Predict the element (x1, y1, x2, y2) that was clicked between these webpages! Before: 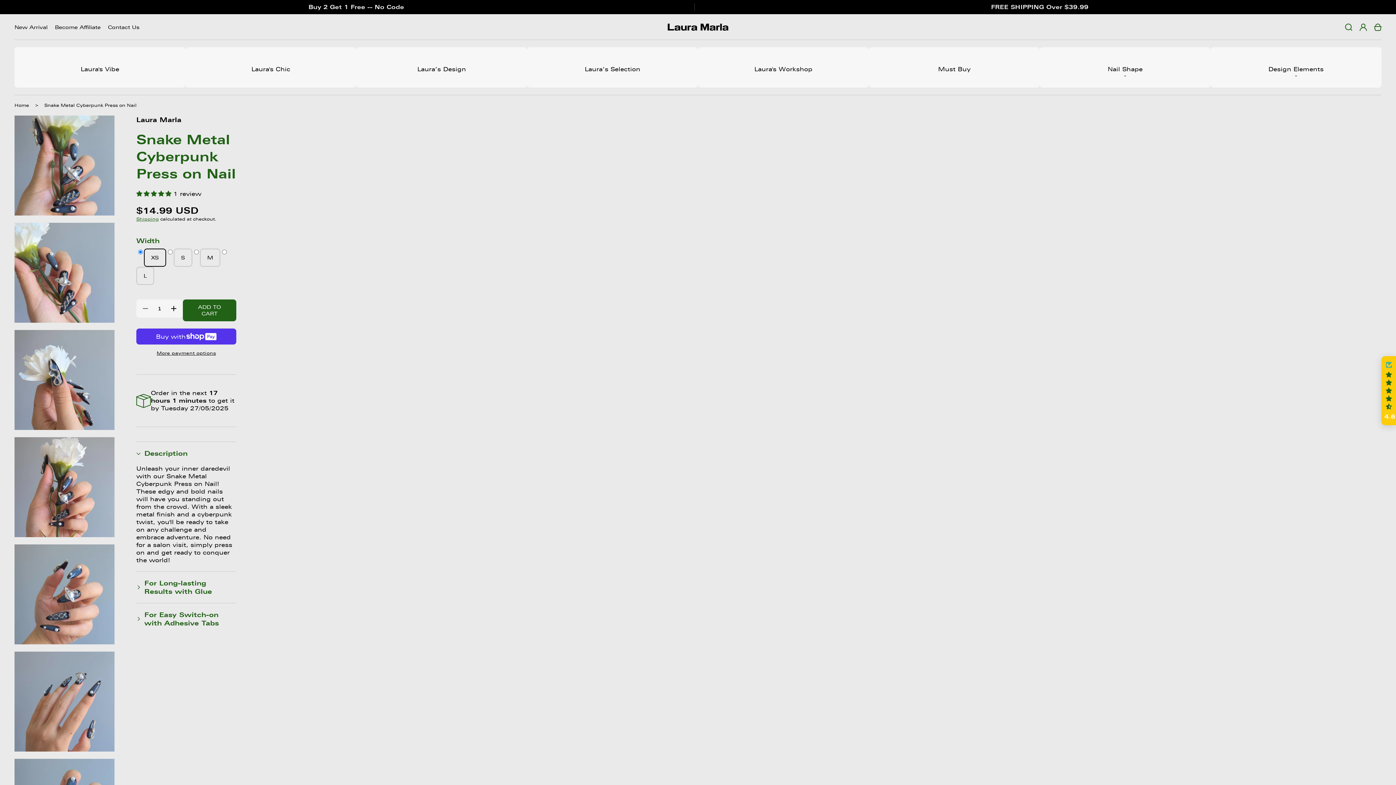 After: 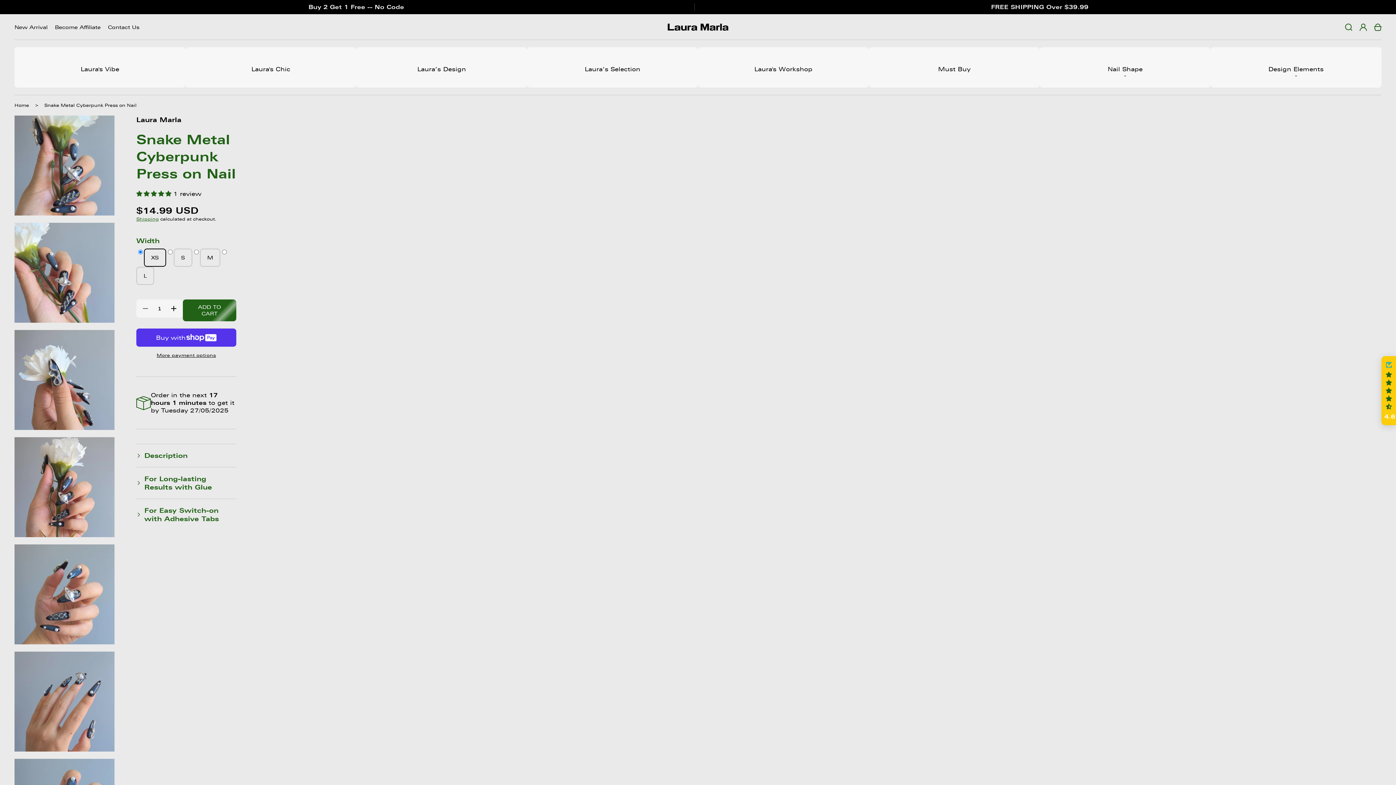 Action: bbox: (136, 445, 236, 461) label: Description